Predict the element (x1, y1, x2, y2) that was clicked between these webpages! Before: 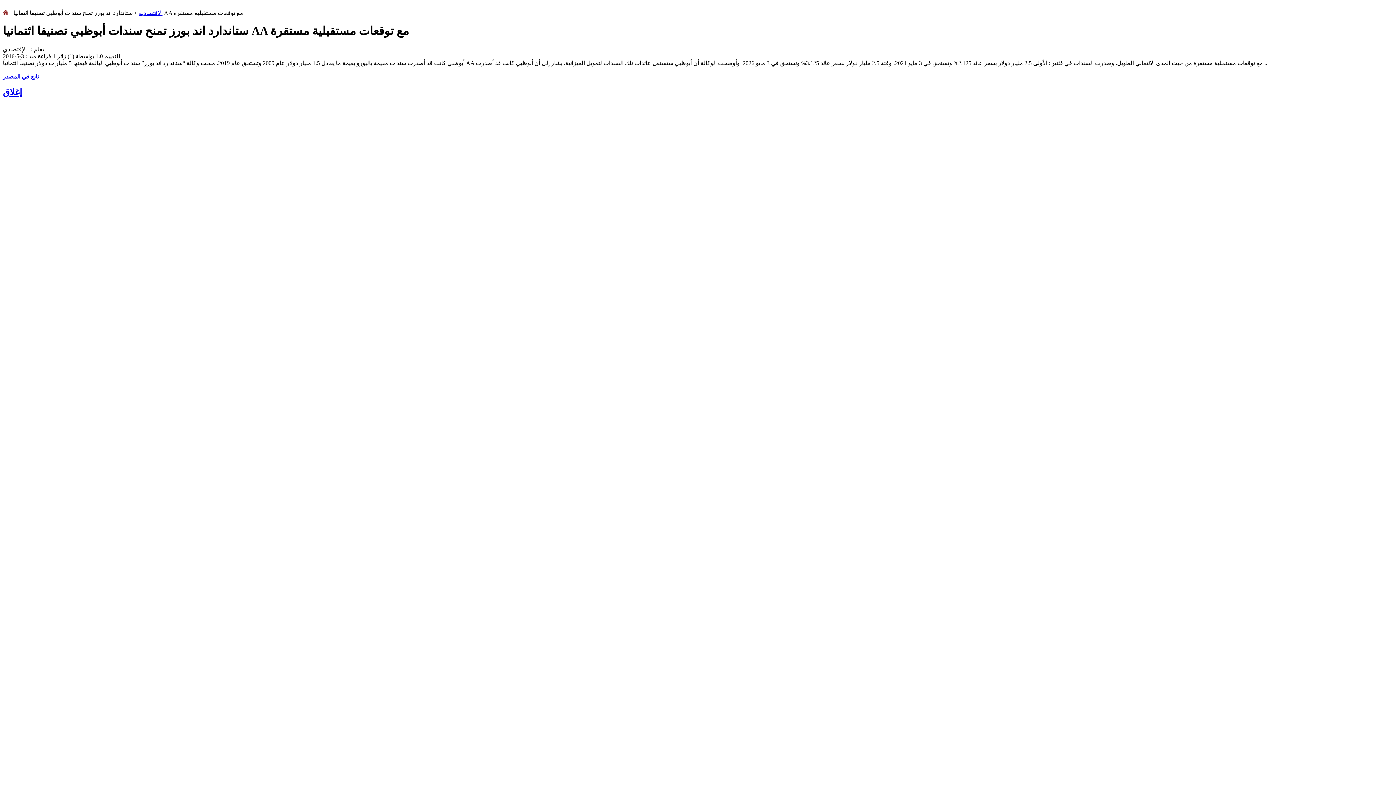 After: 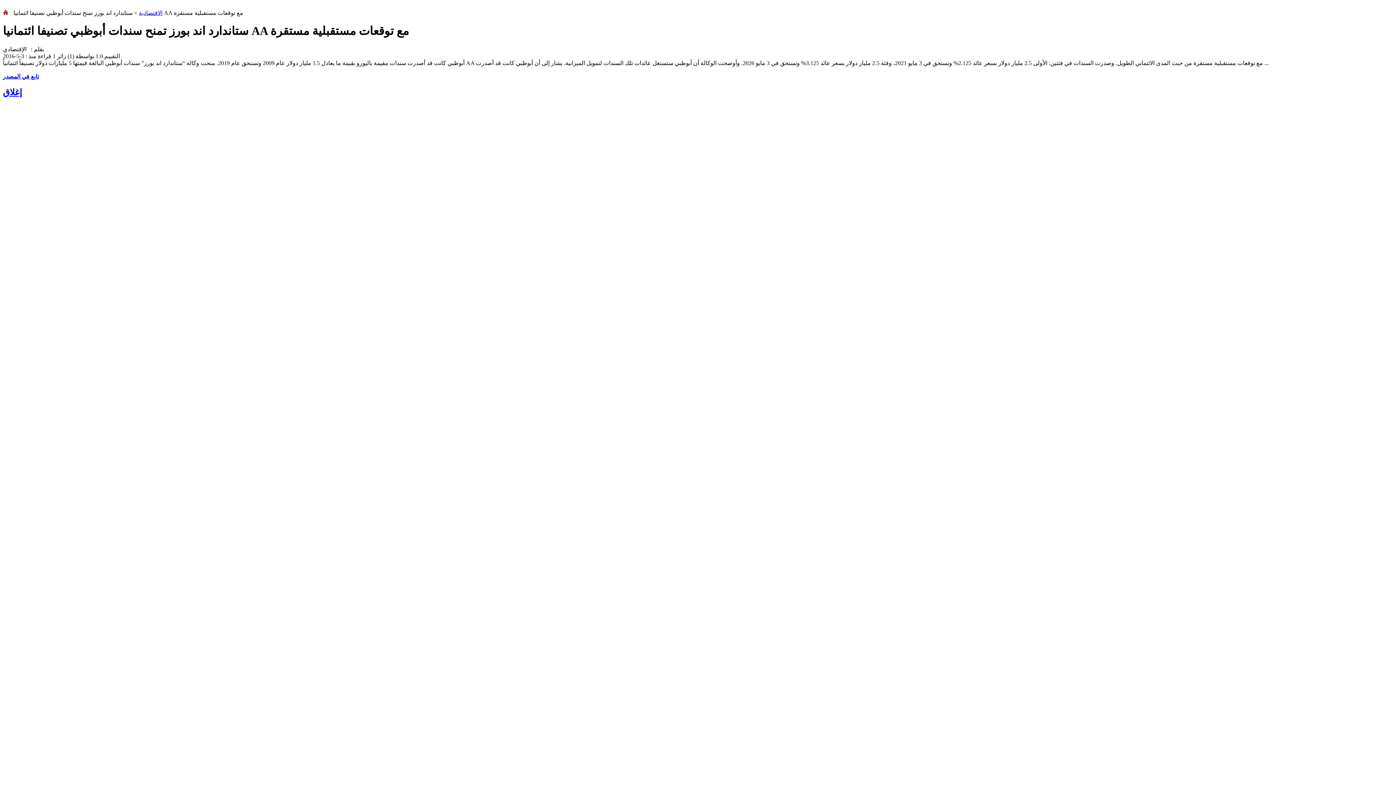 Action: bbox: (2, 73, 38, 79) label: تابع في المصدر